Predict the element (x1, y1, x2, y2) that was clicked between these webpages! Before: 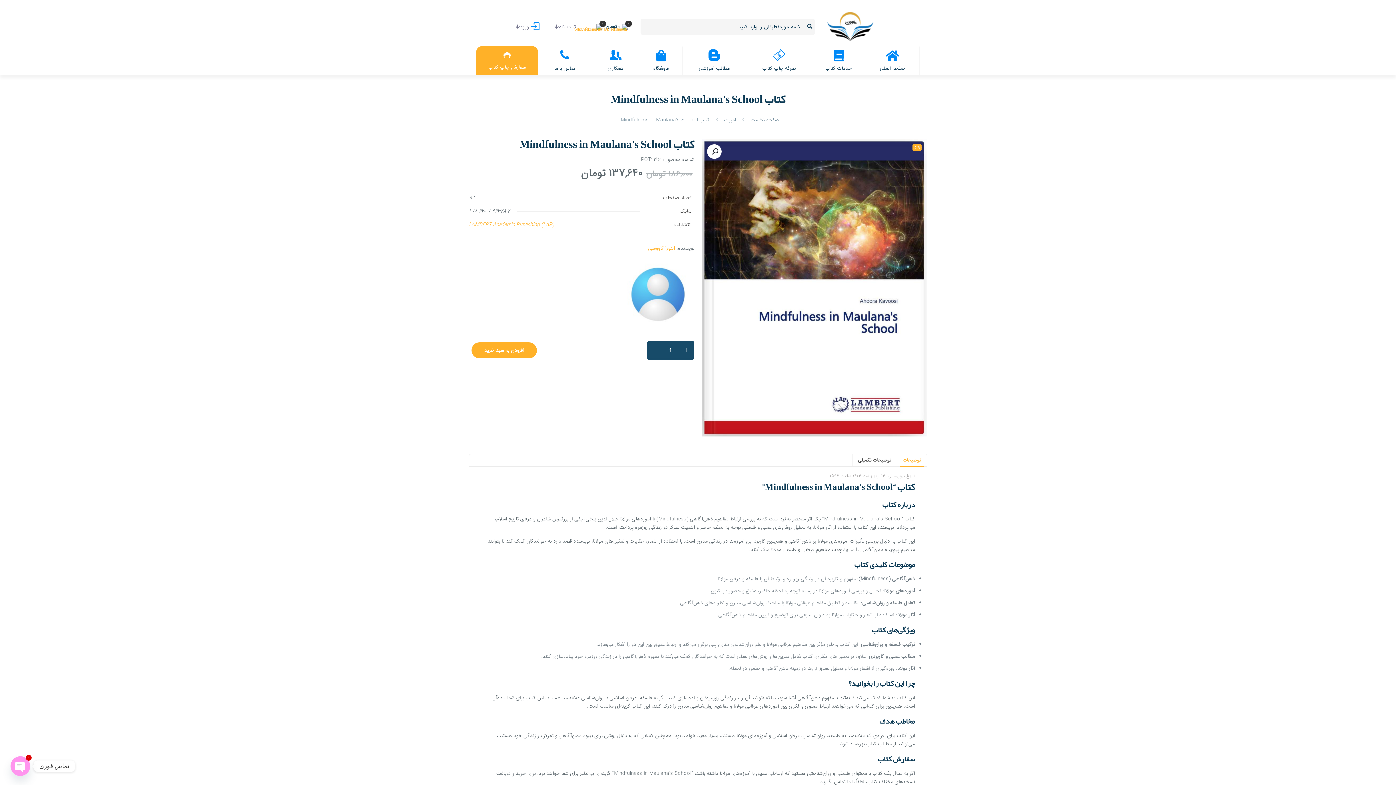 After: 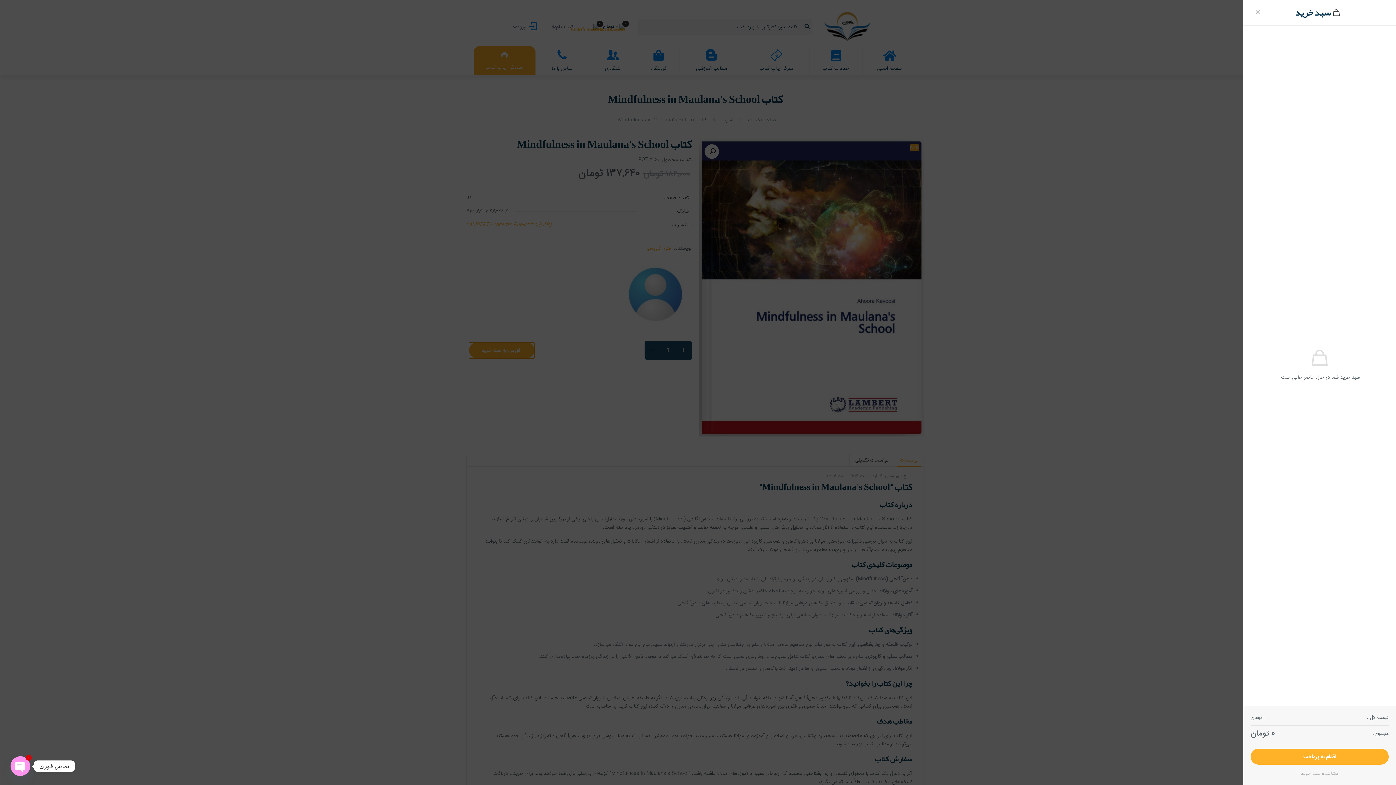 Action: label: افزودن به سبد خرید bbox: (471, 342, 537, 358)